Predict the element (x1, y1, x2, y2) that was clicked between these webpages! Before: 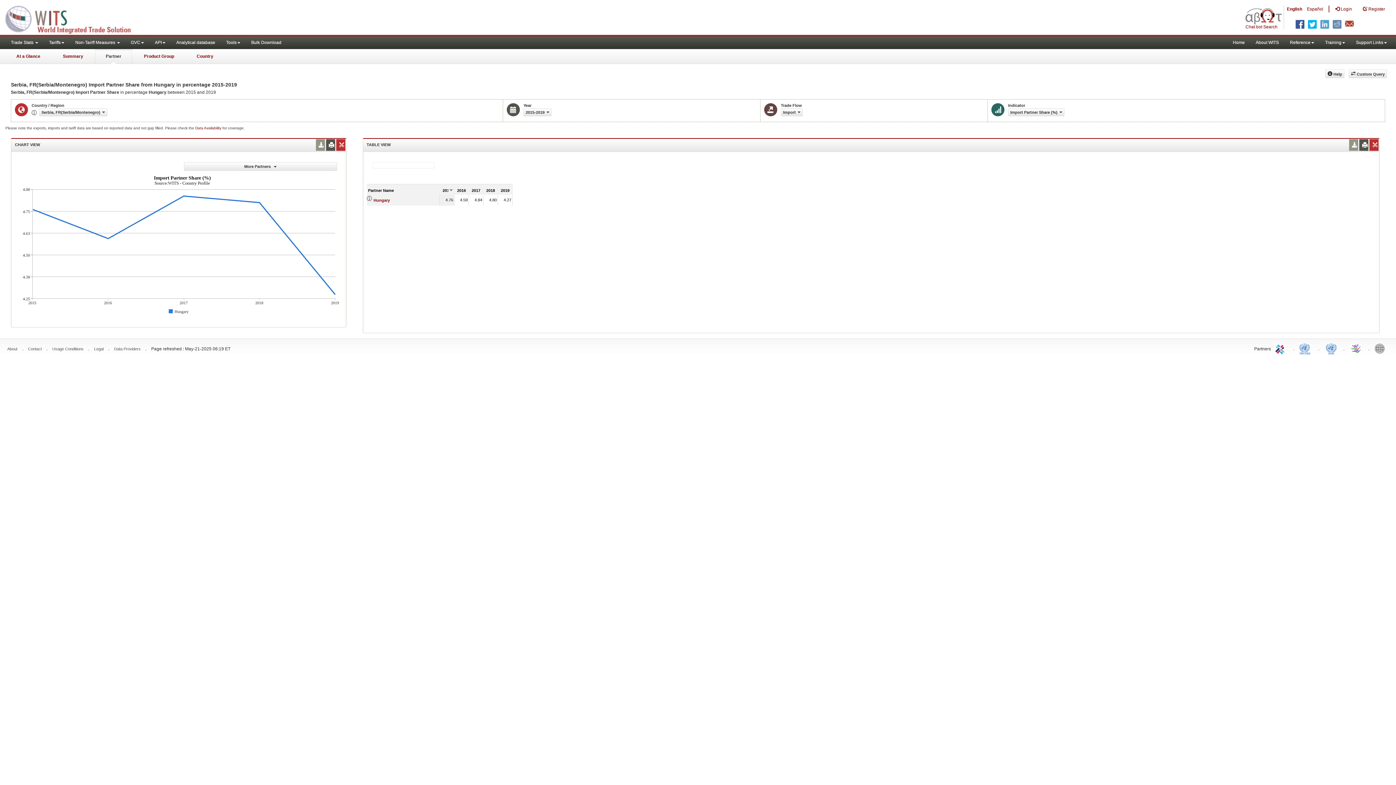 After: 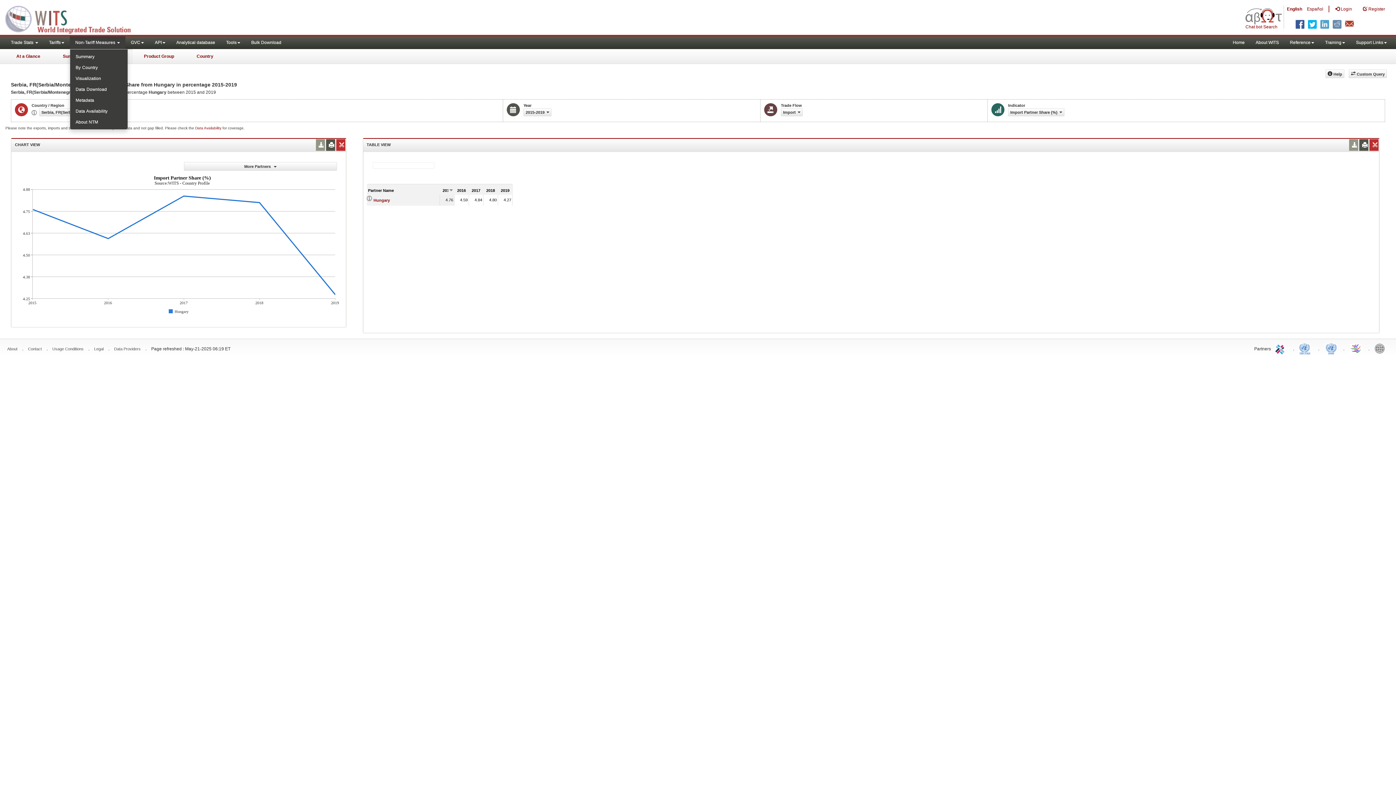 Action: bbox: (69, 36, 125, 49) label: Non-Tariff Measures 